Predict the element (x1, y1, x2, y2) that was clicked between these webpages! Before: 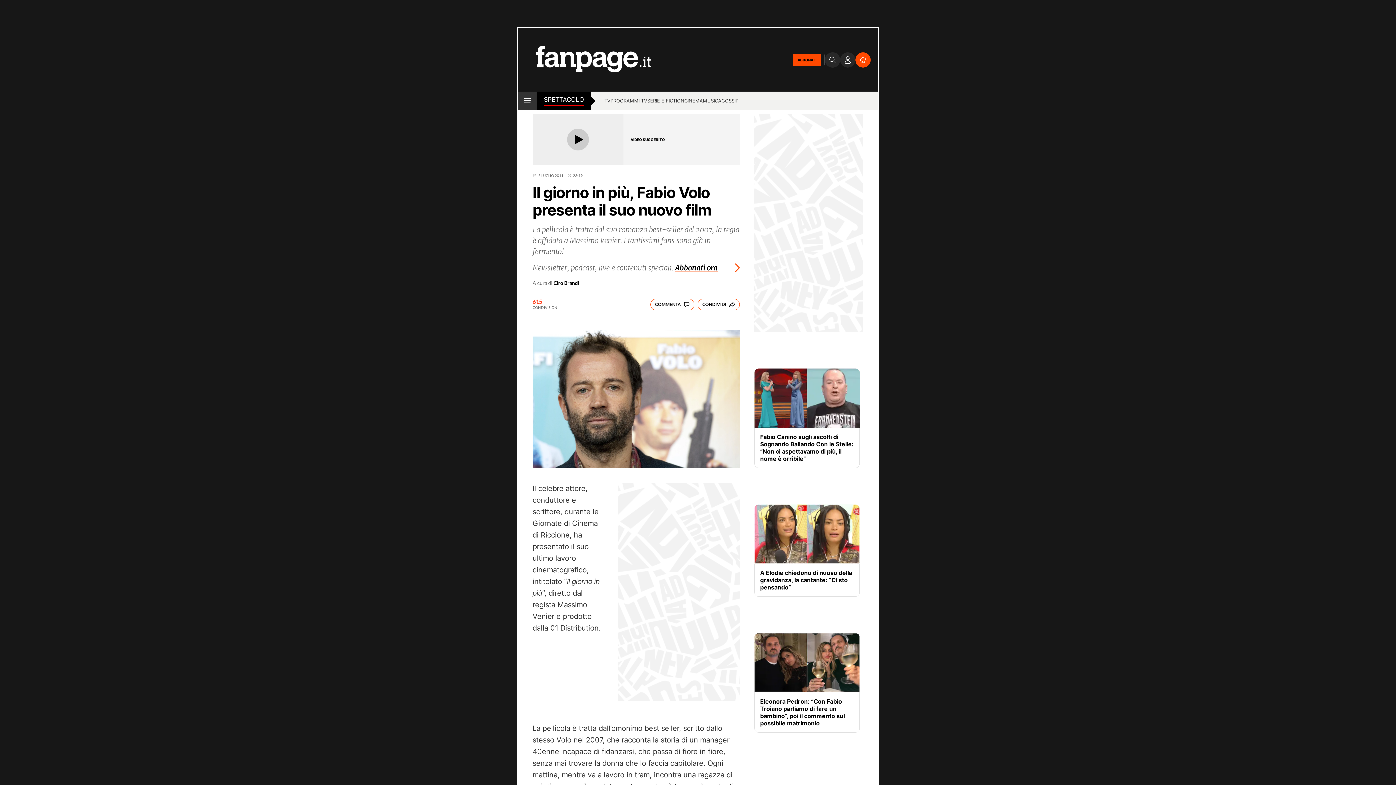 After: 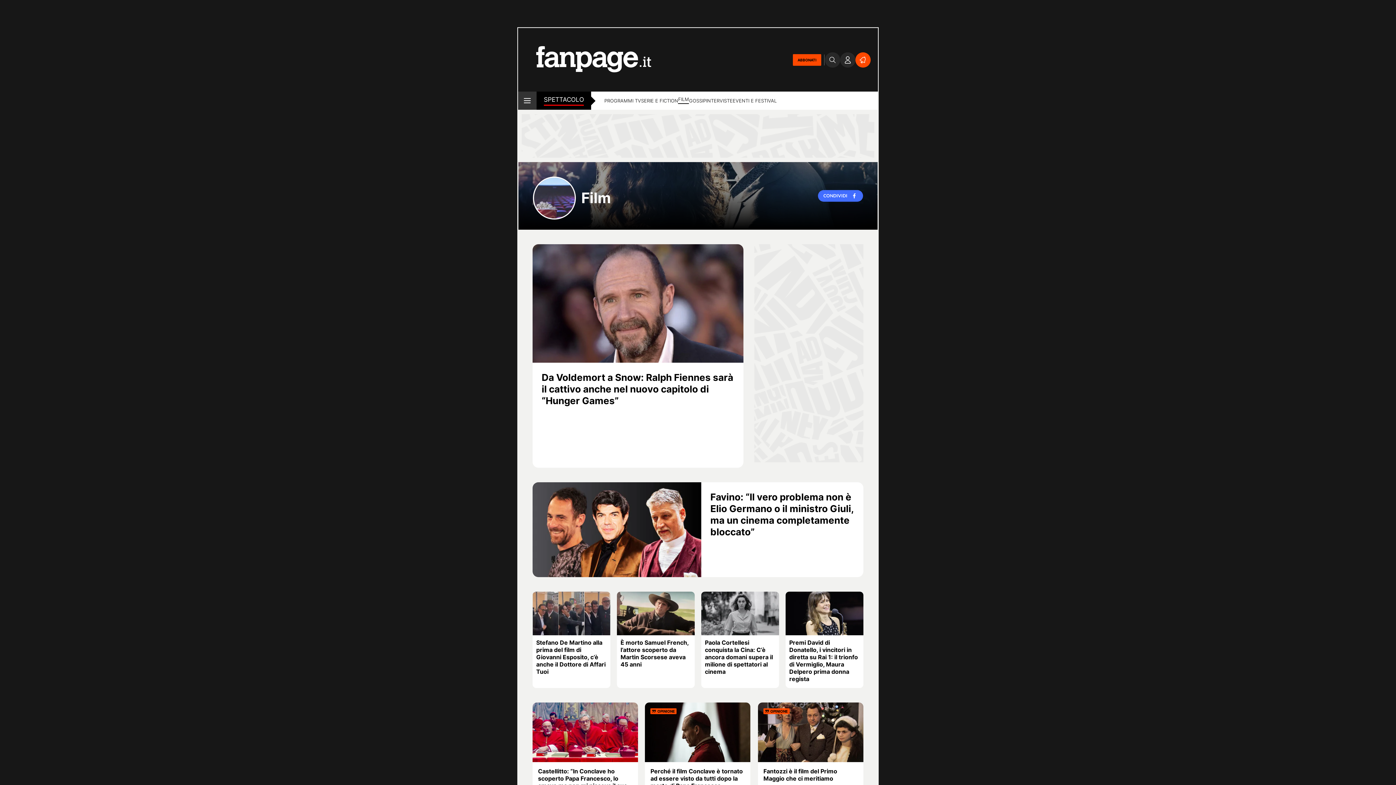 Action: bbox: (684, 97, 703, 105) label: CINEMA